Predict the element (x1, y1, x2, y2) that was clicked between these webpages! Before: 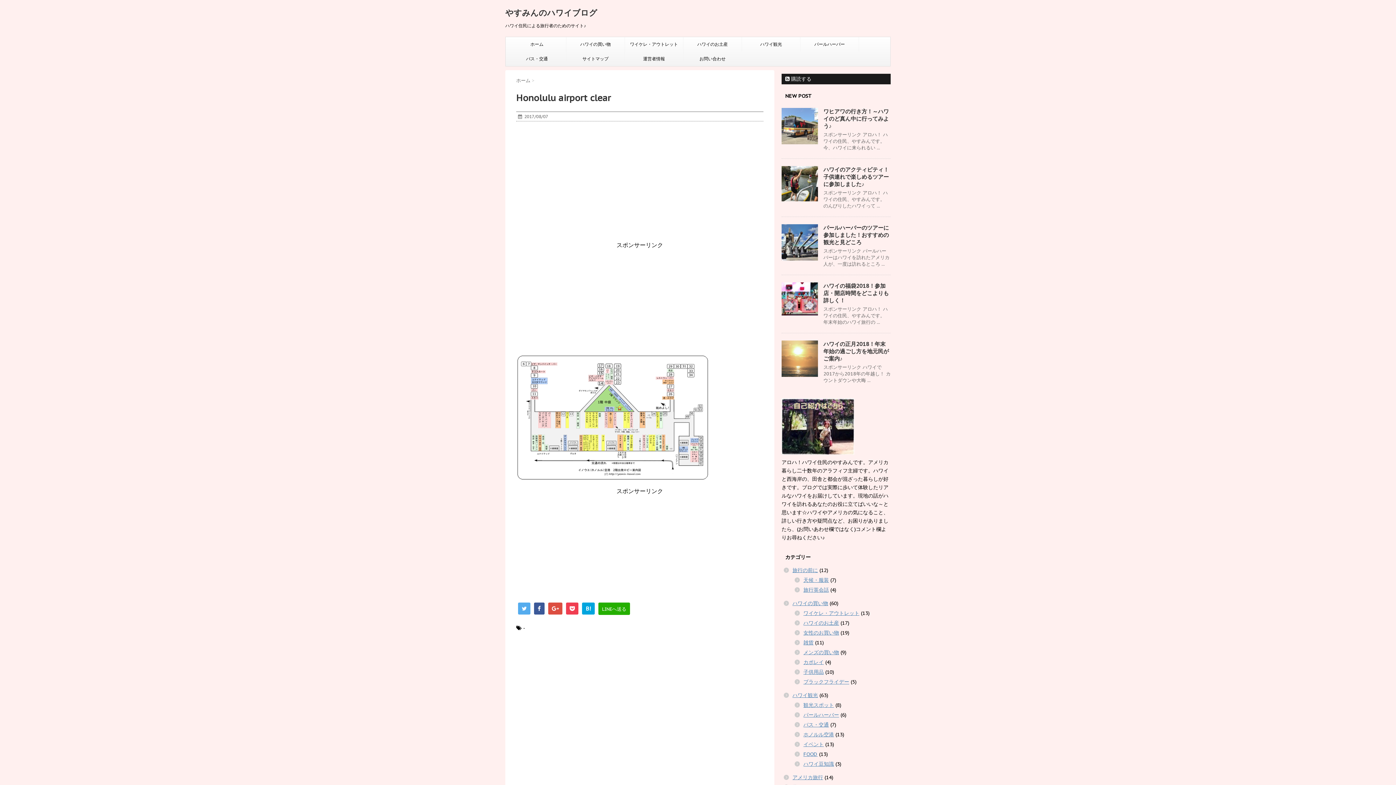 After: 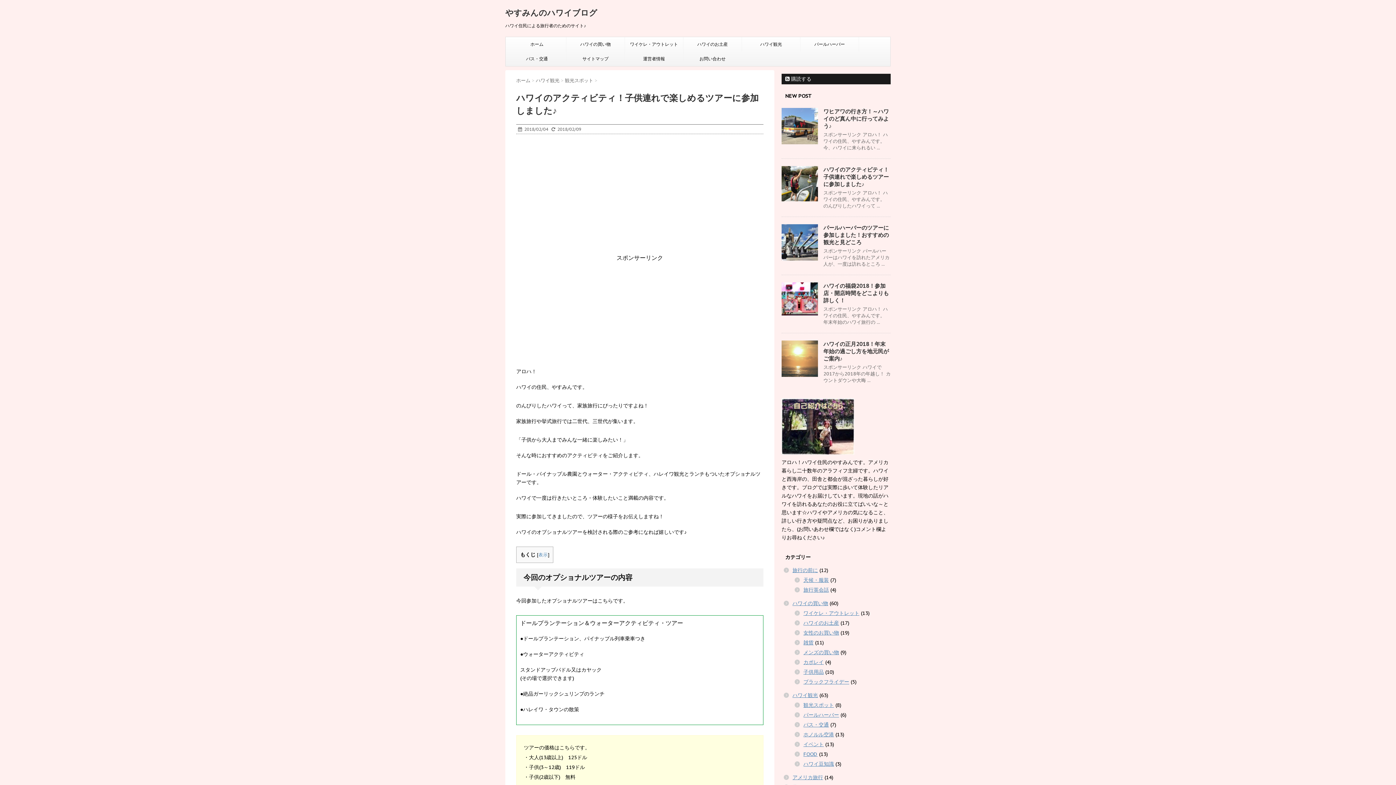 Action: label: ハワイのアクティビティ！子供連れで楽しめるツアーに参加しました♪ bbox: (823, 166, 889, 187)